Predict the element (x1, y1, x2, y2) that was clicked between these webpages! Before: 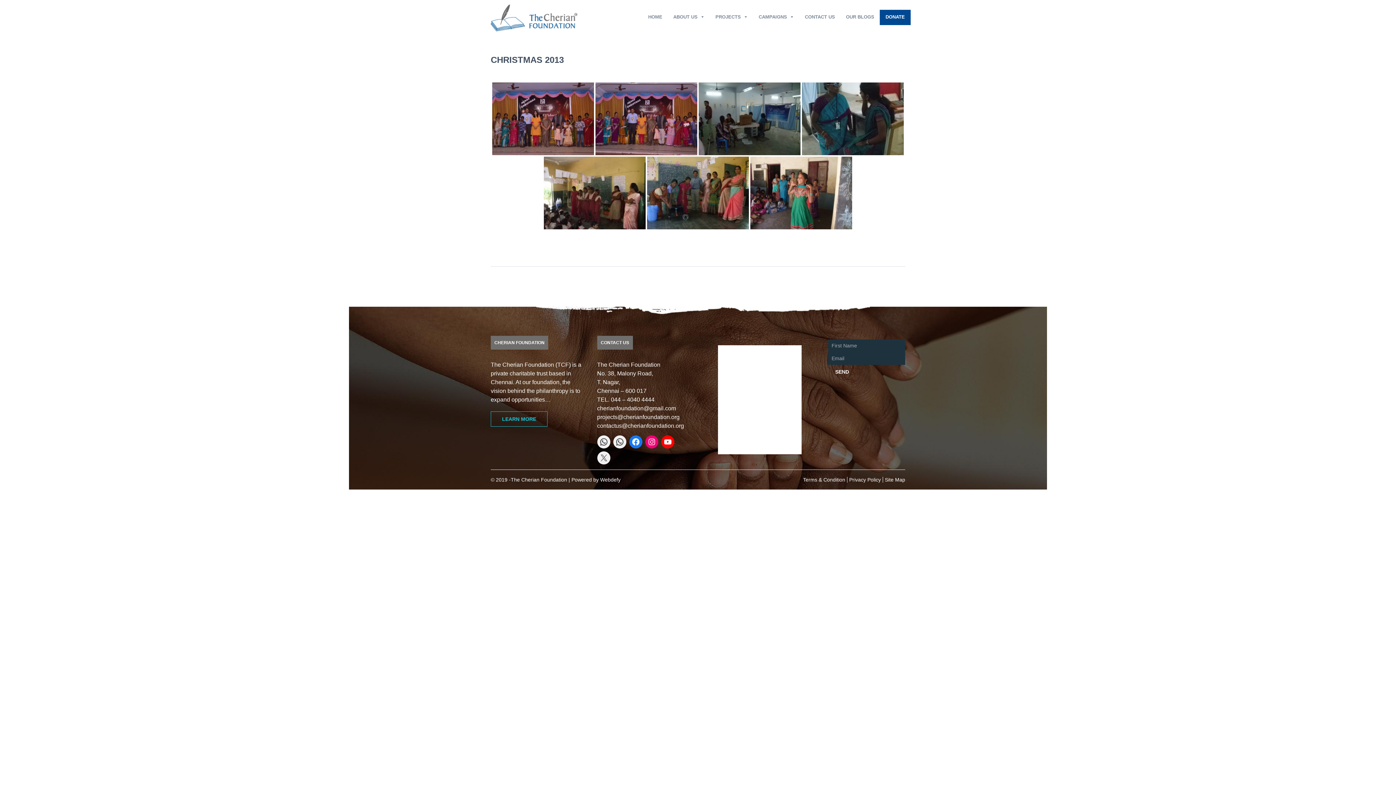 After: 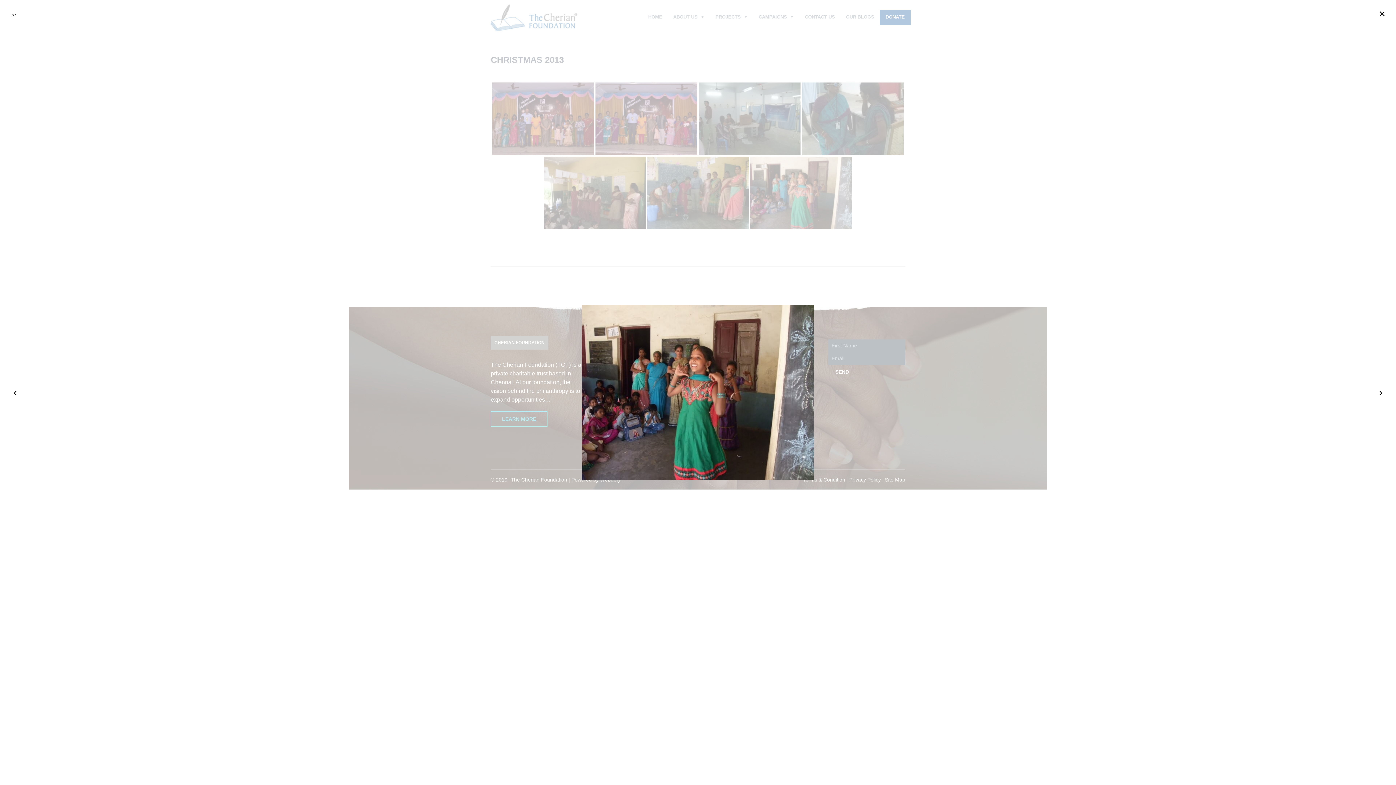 Action: bbox: (750, 156, 852, 229)